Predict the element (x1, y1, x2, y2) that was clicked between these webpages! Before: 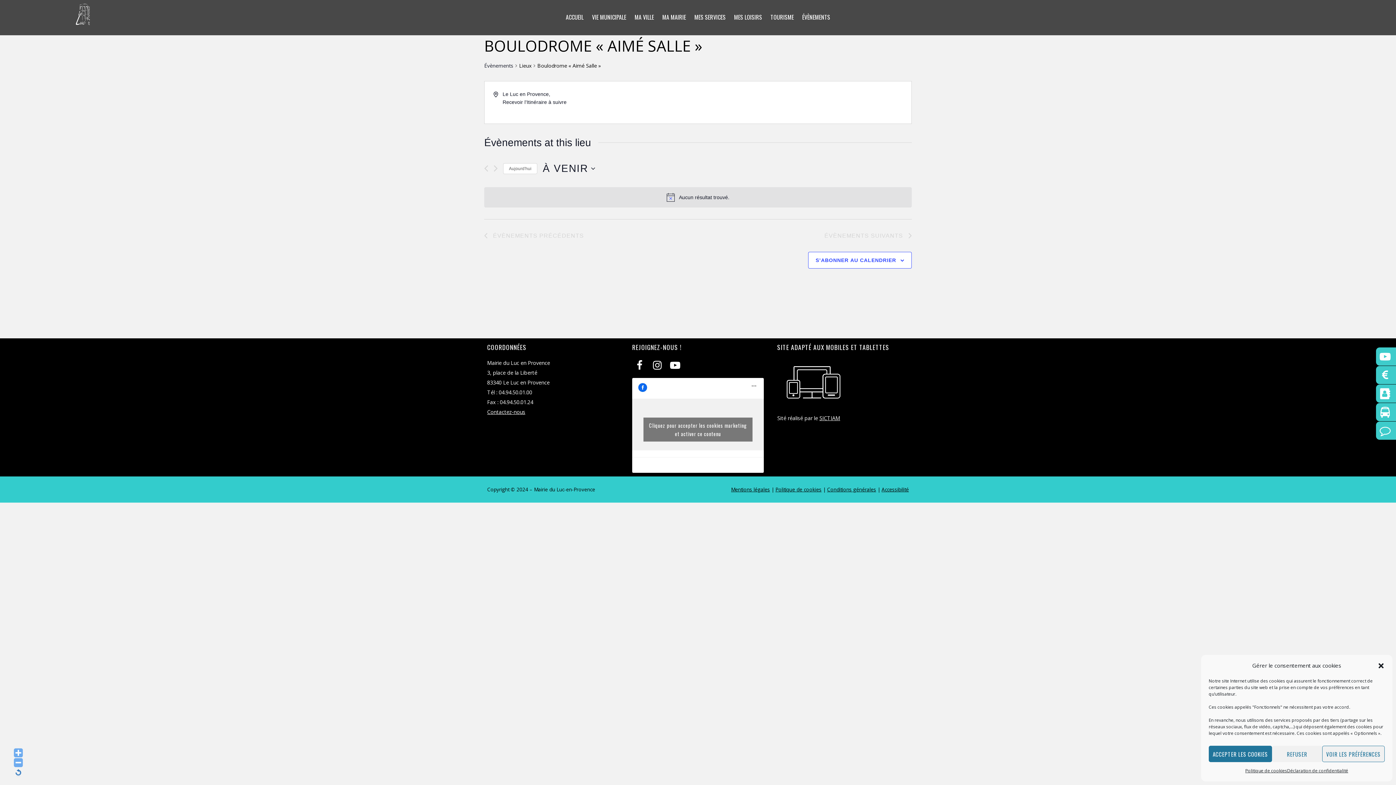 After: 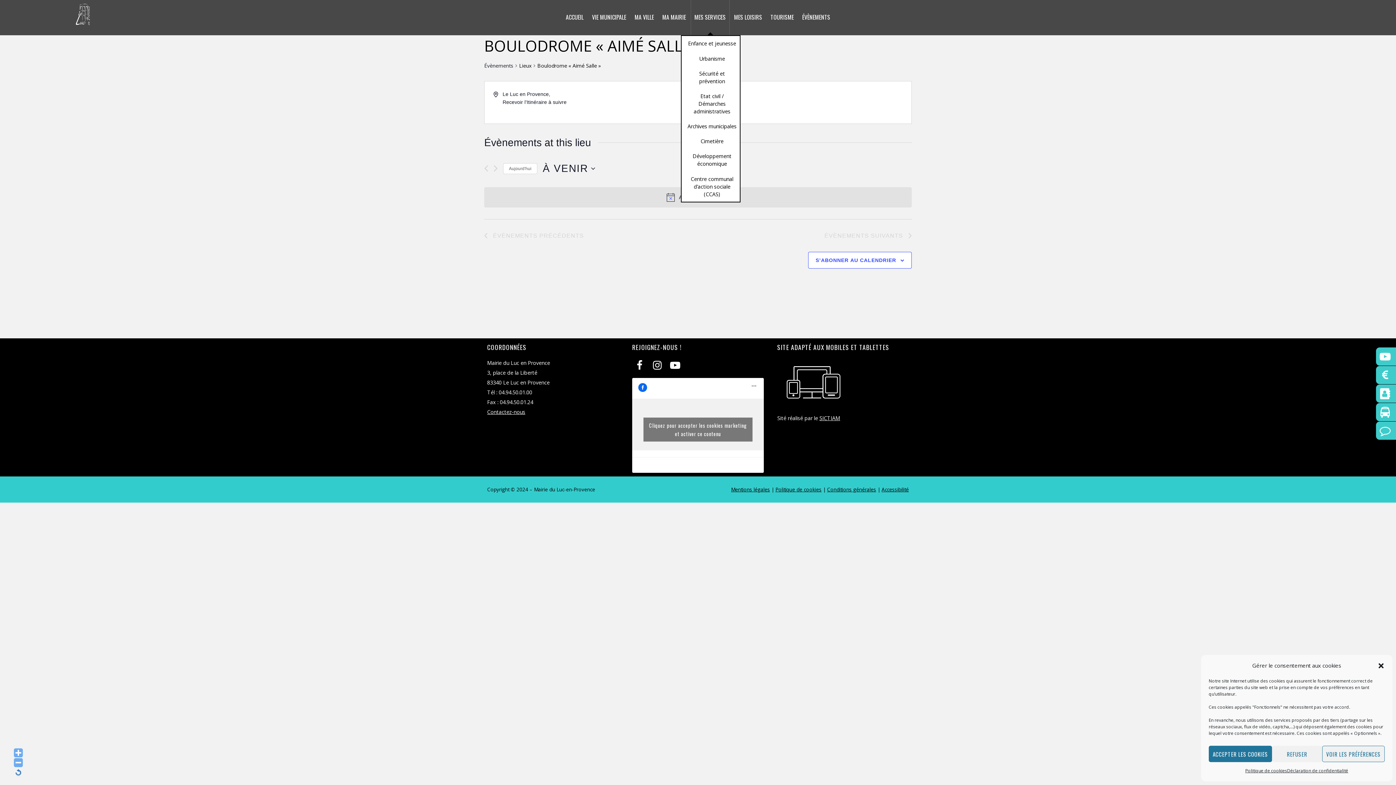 Action: bbox: (691, 0, 729, 35) label: MES SERVICES